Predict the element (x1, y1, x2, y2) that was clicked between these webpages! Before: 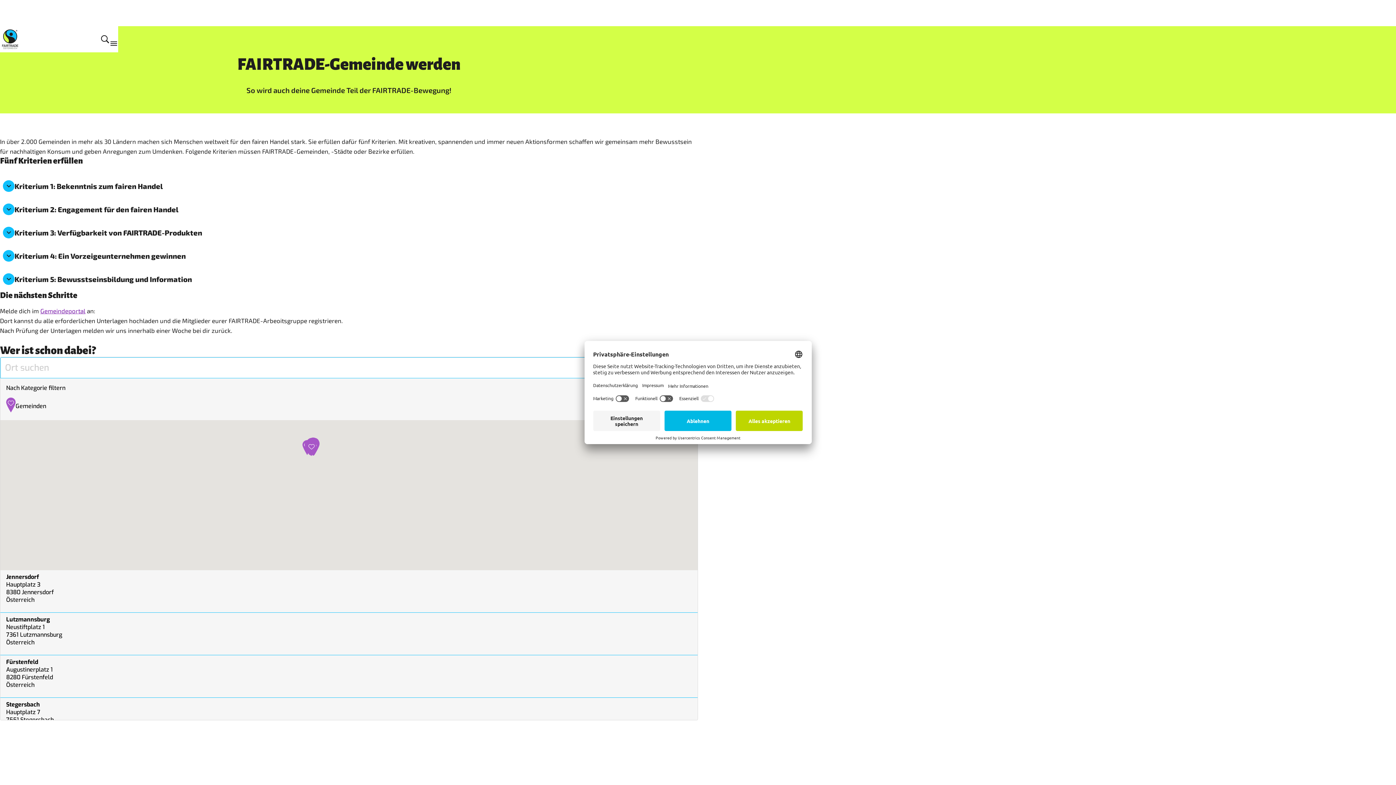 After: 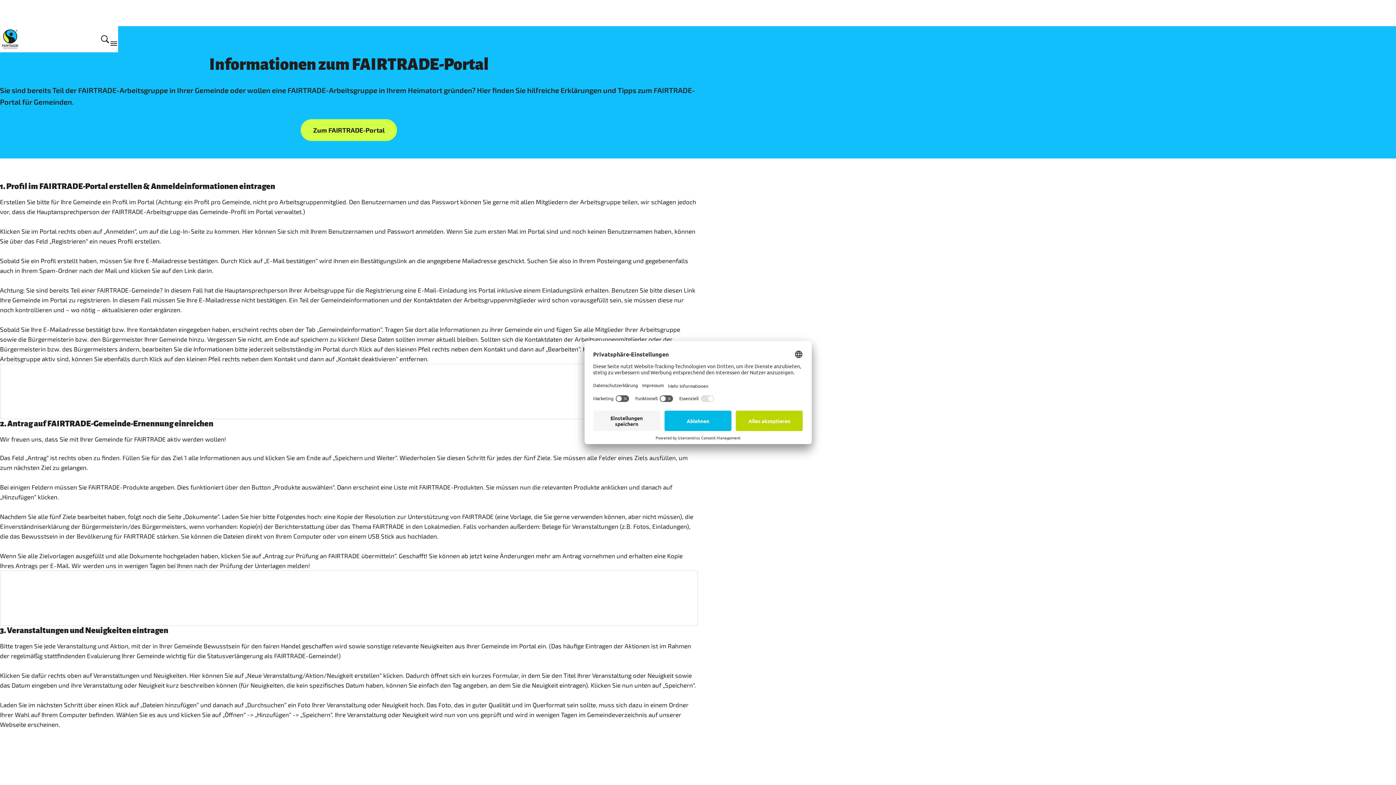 Action: label: Gemeindeportal bbox: (40, 307, 85, 314)